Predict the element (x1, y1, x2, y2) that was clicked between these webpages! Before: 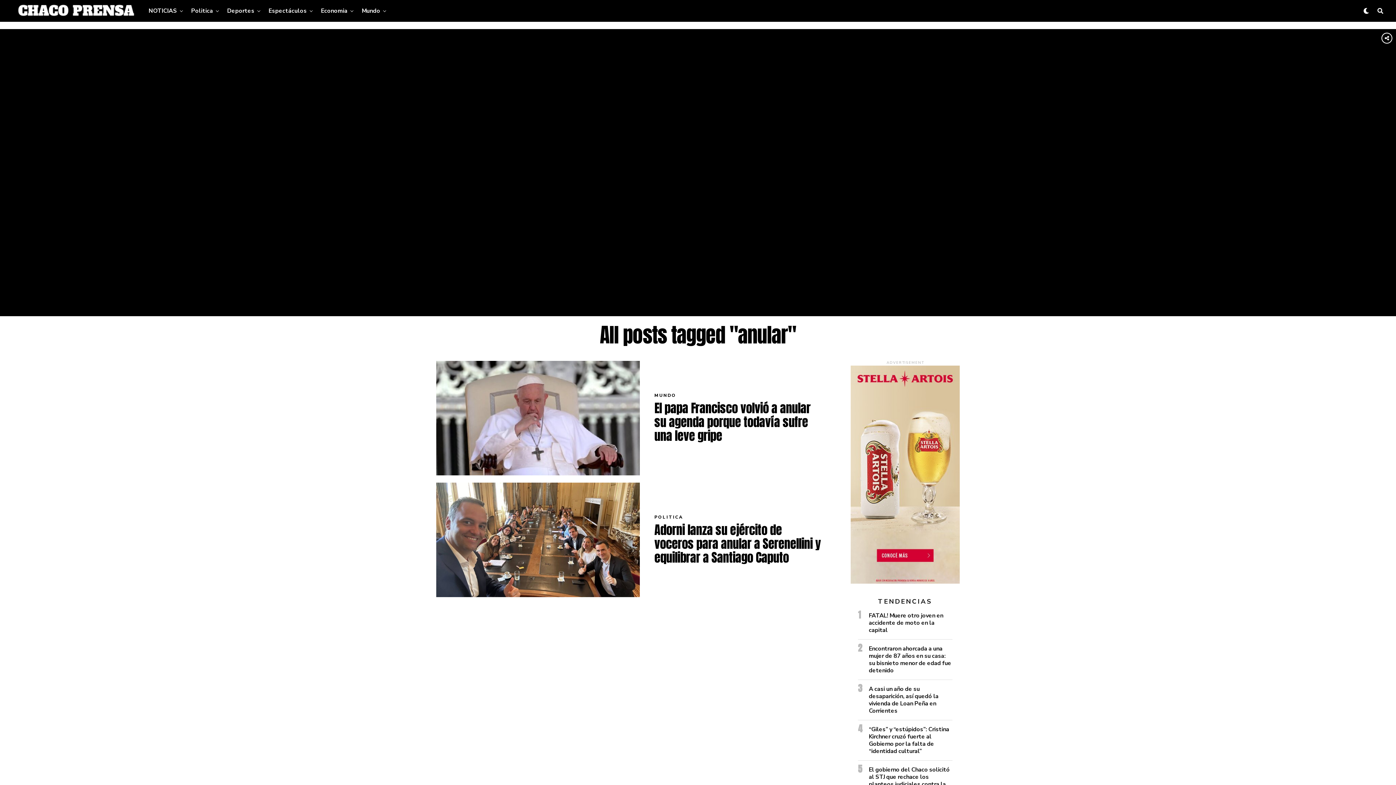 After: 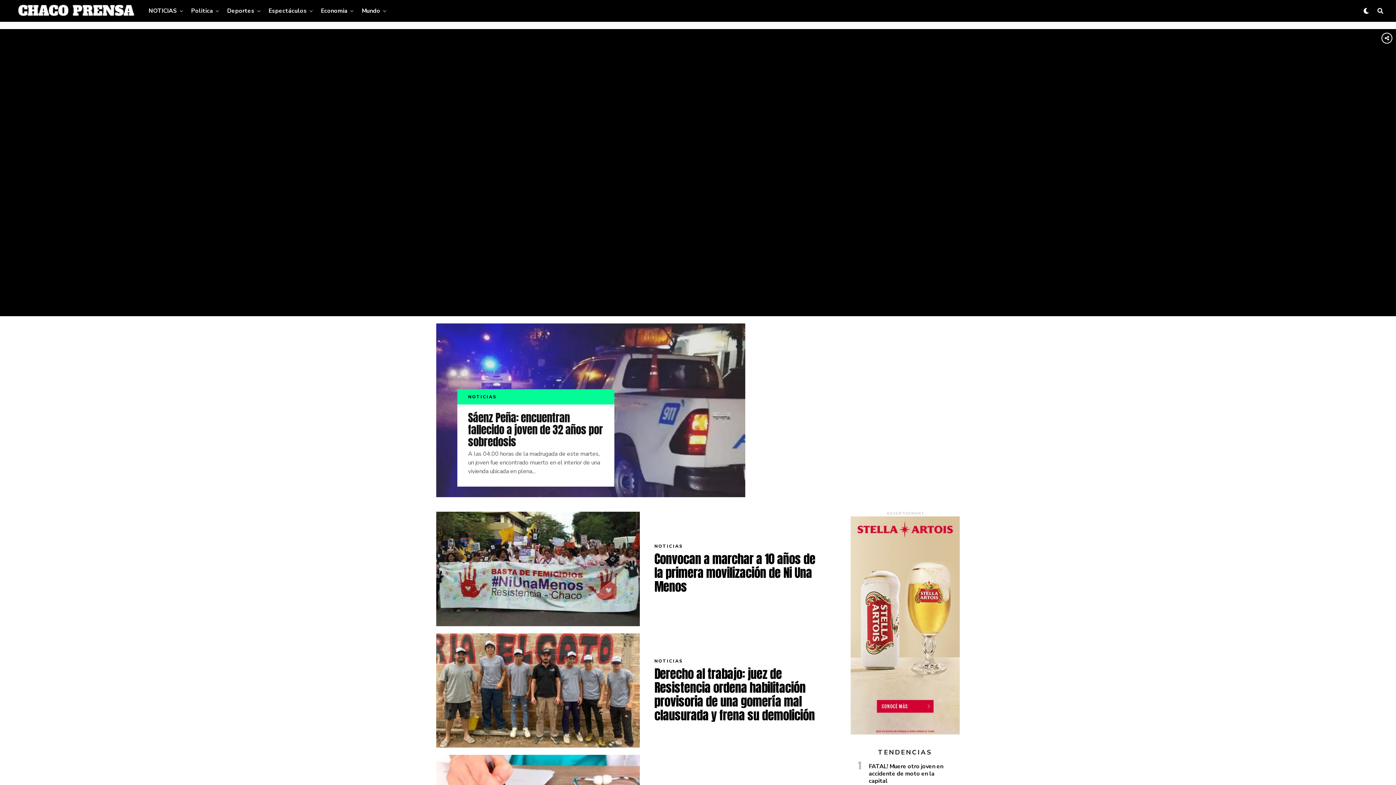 Action: label: NOTICIAS bbox: (148, 0, 180, 21)